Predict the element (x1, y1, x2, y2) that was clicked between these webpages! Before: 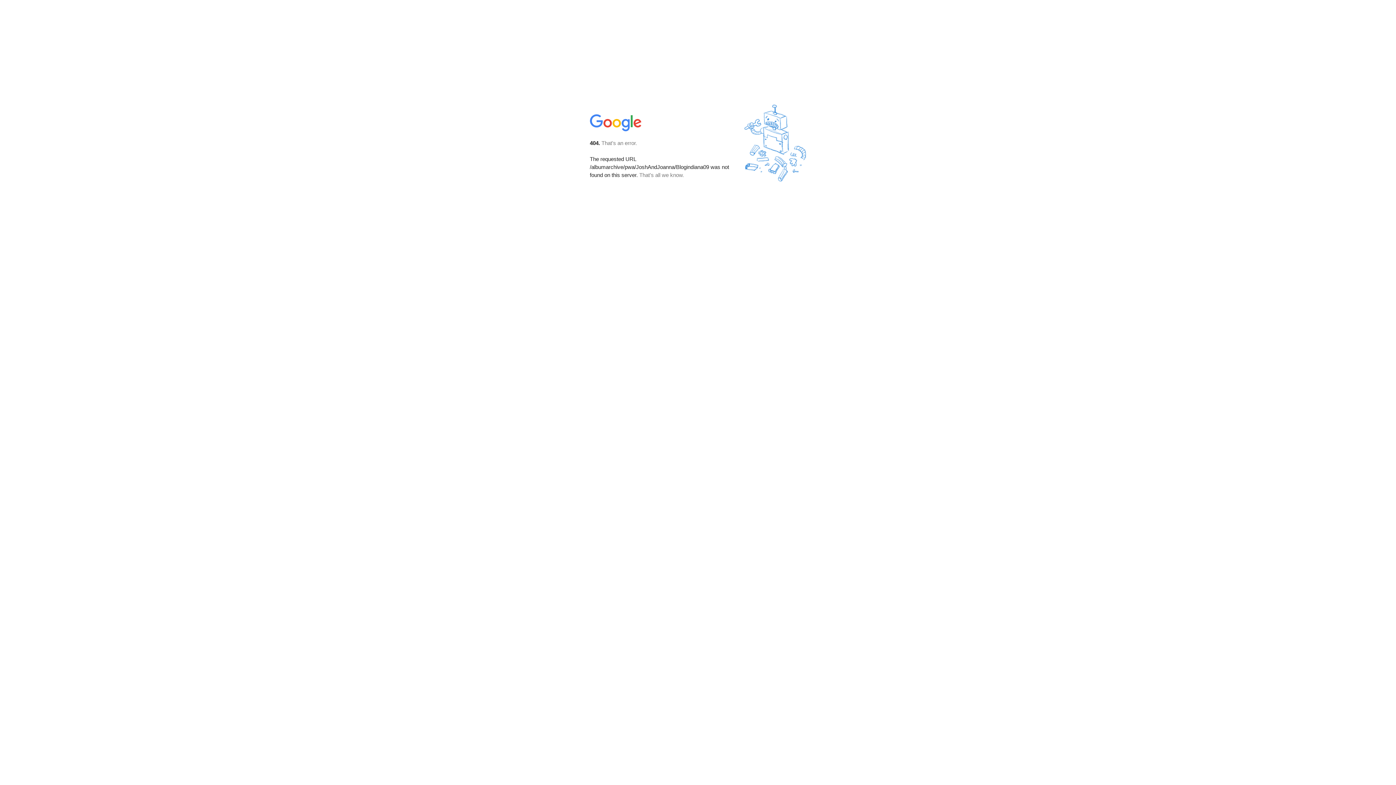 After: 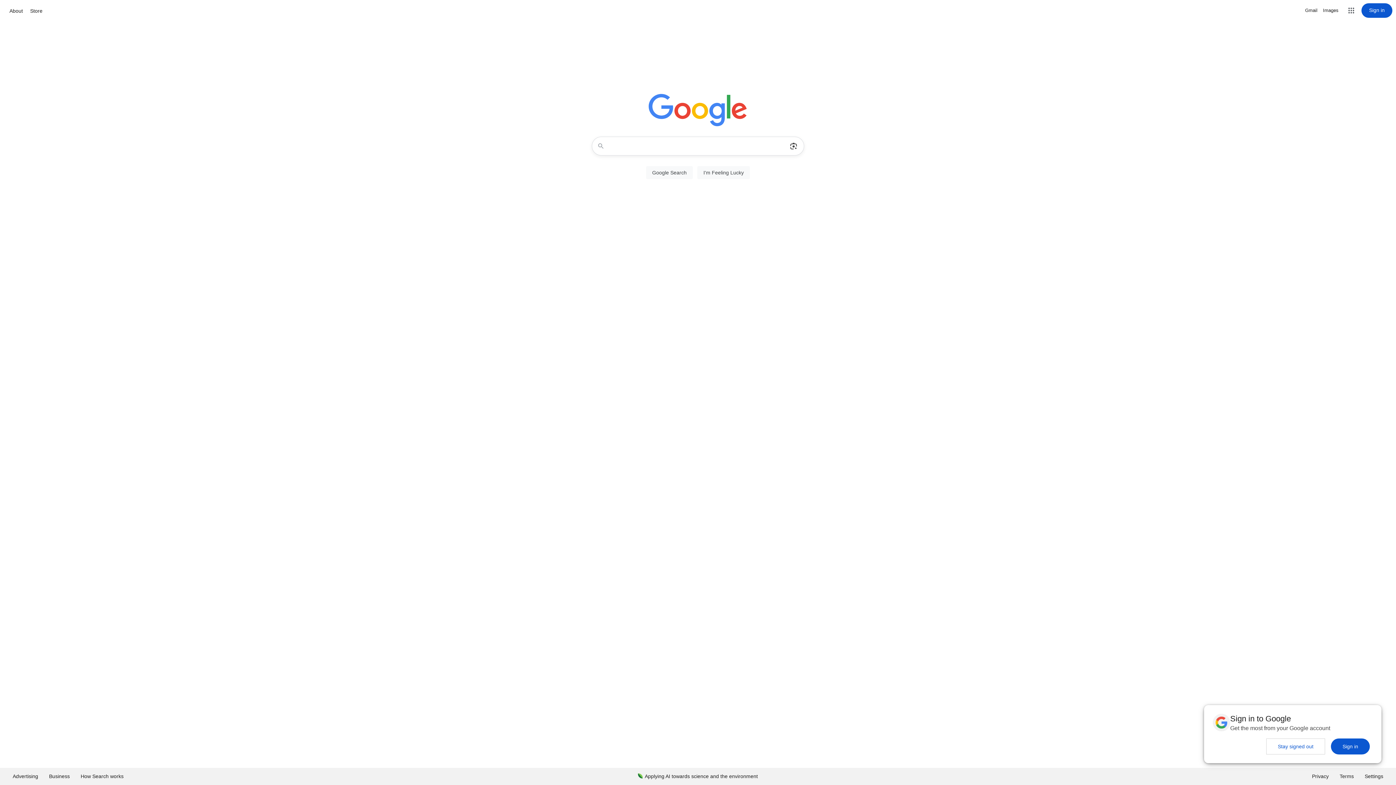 Action: bbox: (590, 127, 642, 134)